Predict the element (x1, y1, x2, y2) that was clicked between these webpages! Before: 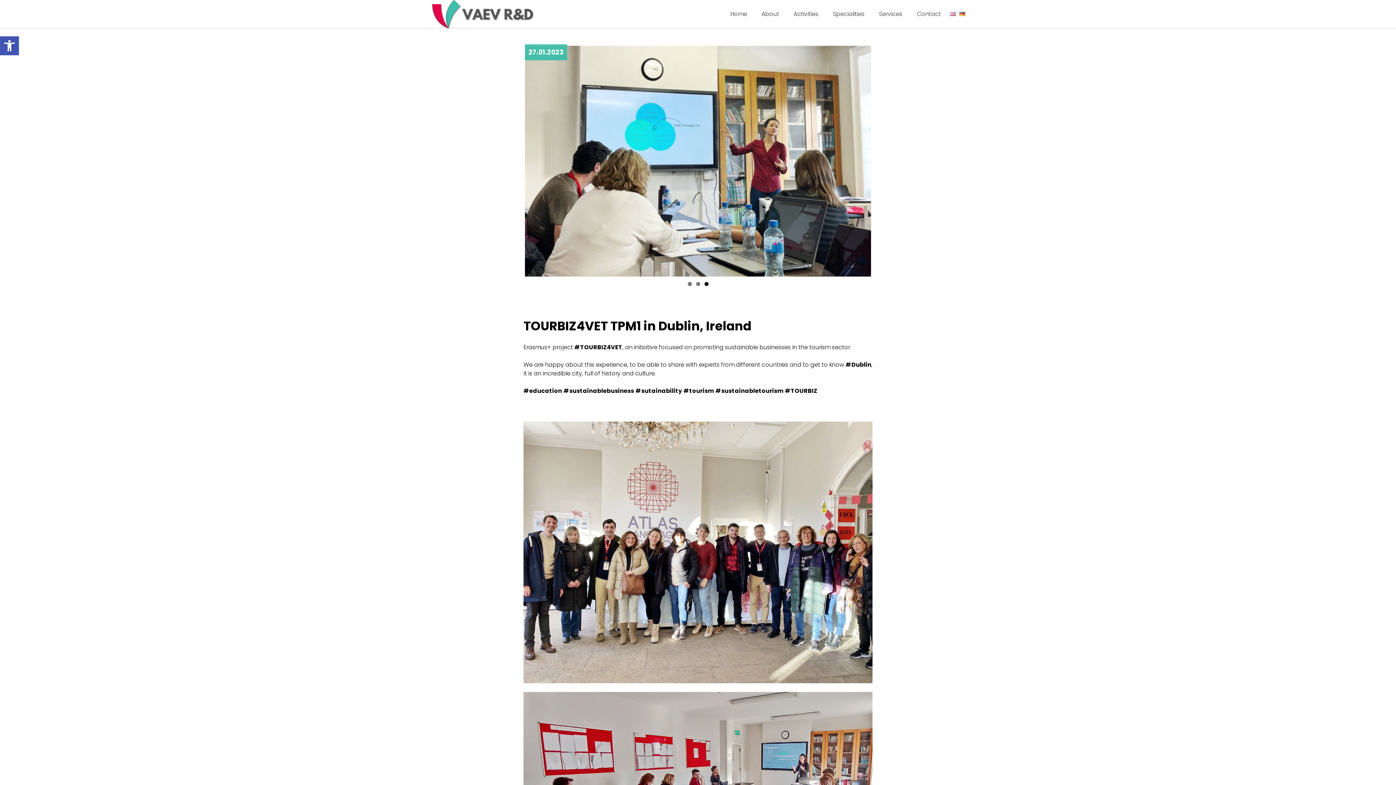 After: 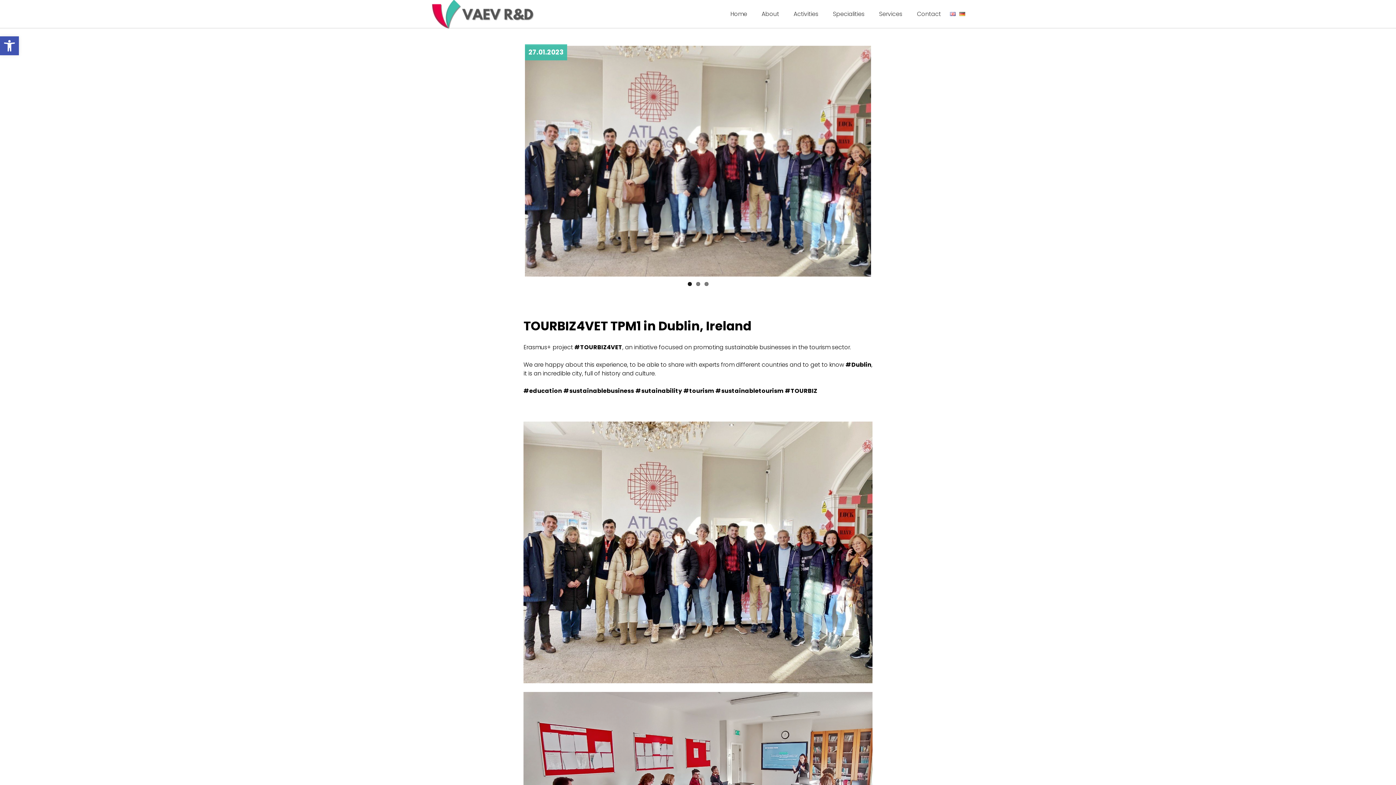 Action: bbox: (687, 282, 691, 286) label: 1